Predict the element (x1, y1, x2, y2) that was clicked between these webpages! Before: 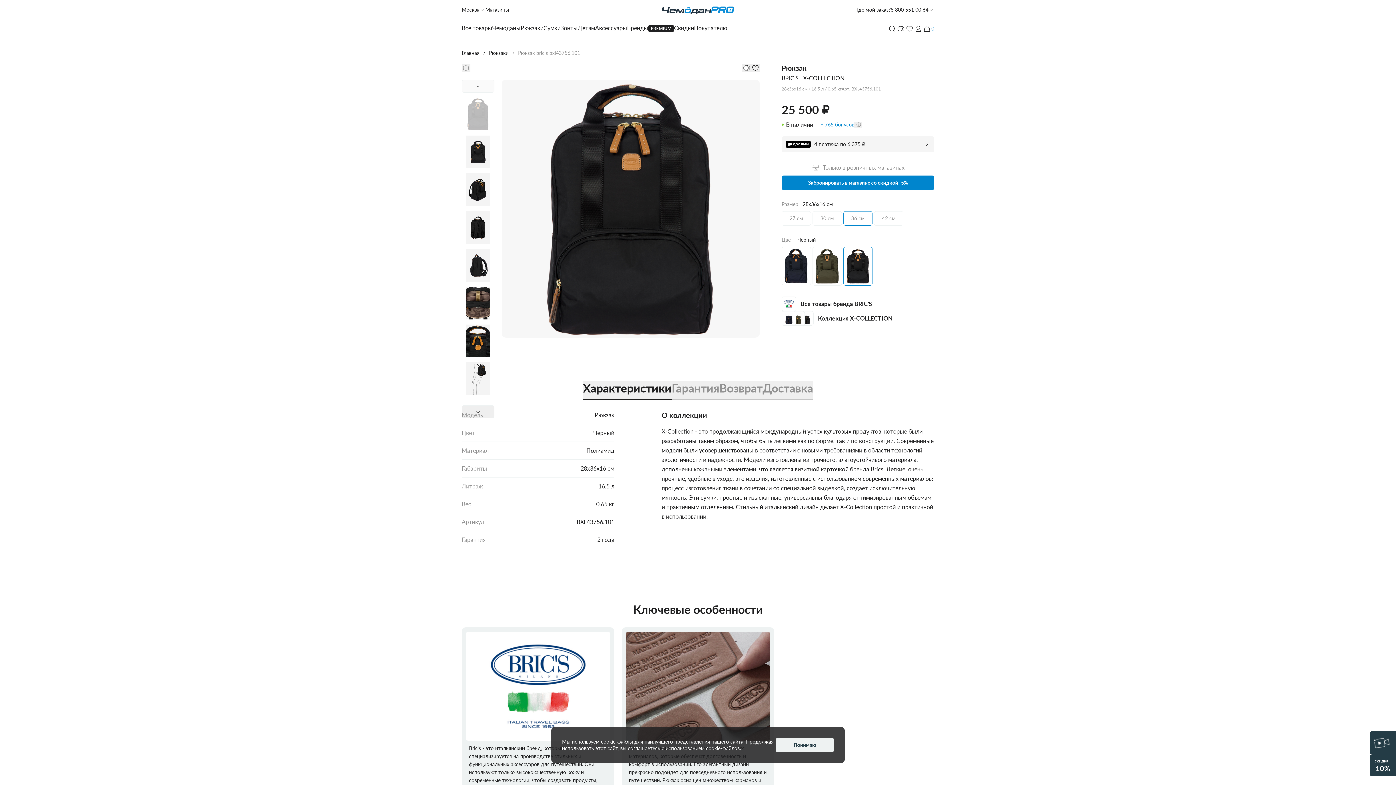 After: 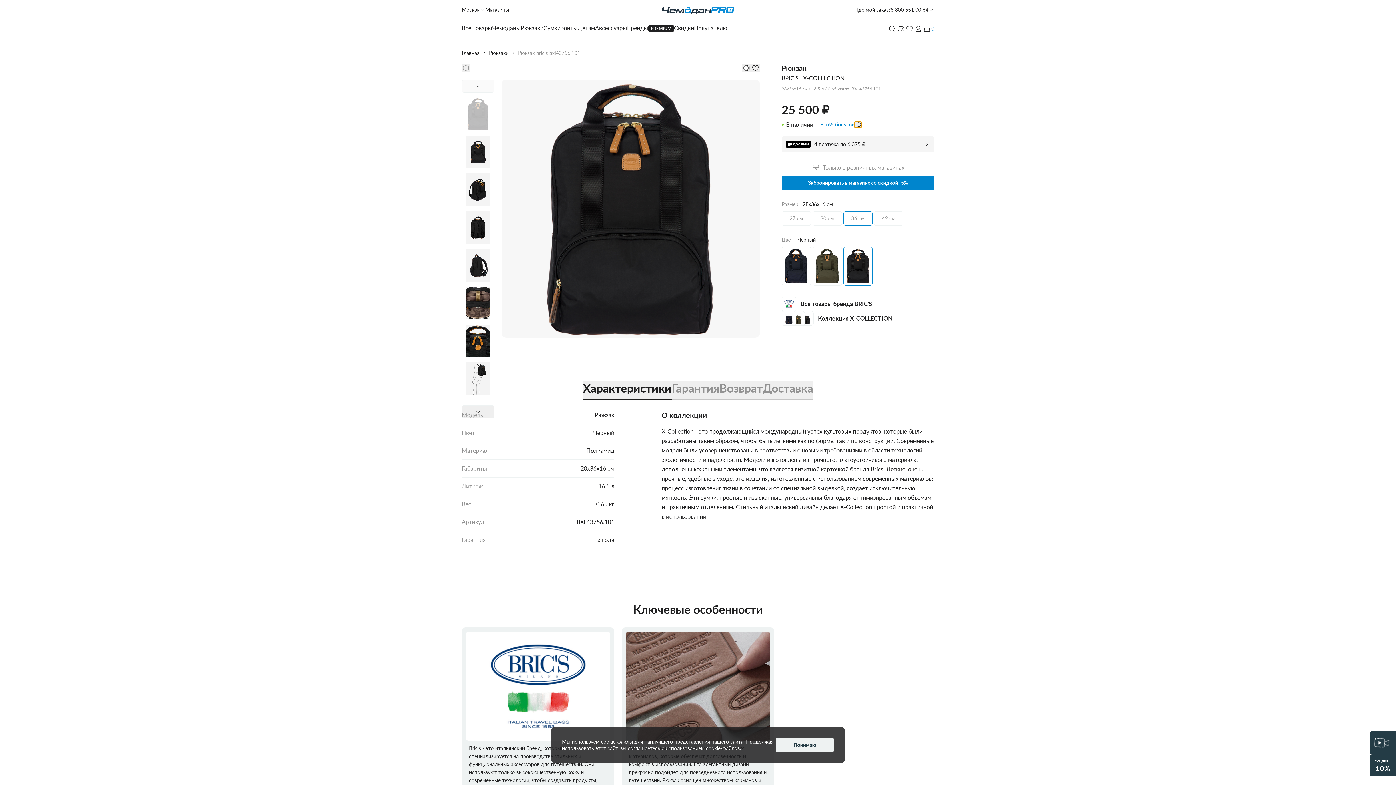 Action: bbox: (854, 121, 861, 127)